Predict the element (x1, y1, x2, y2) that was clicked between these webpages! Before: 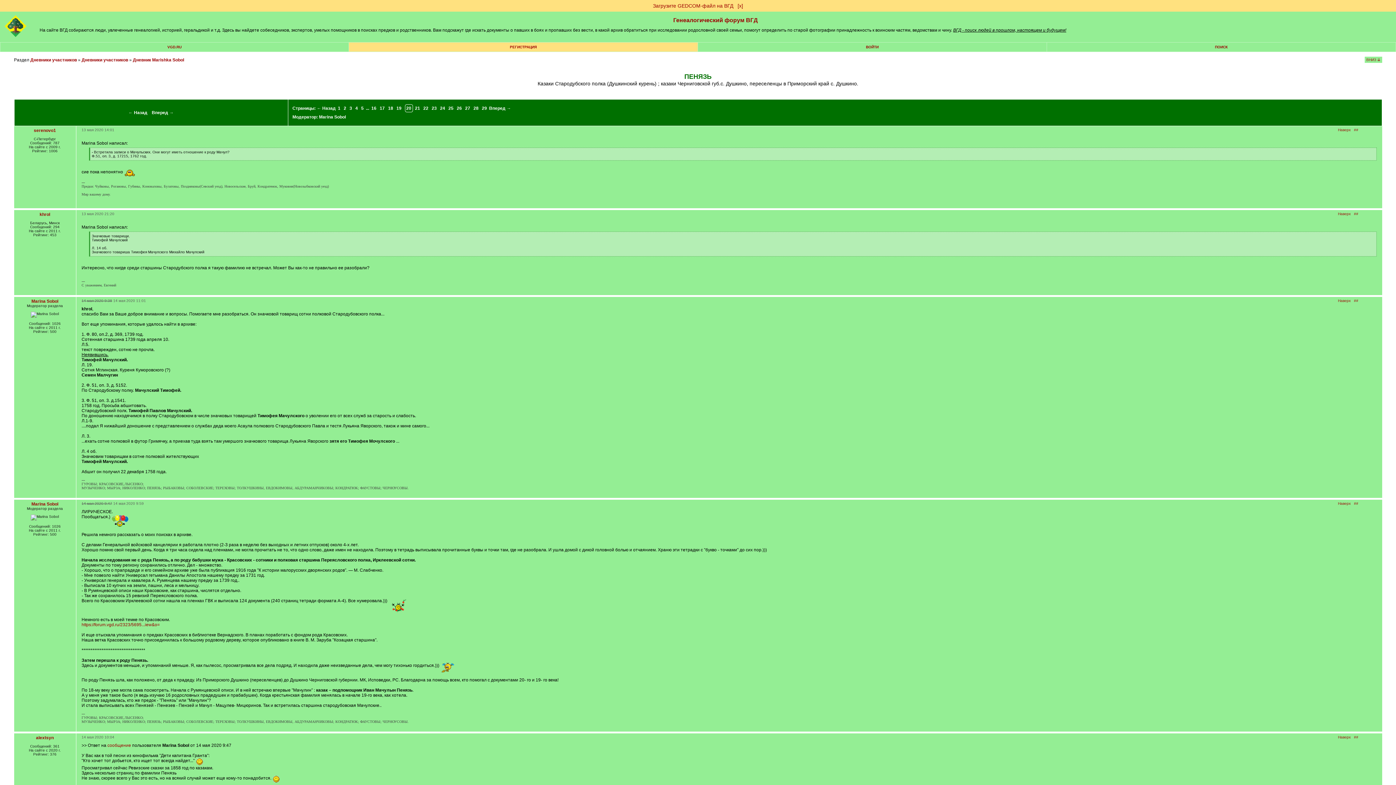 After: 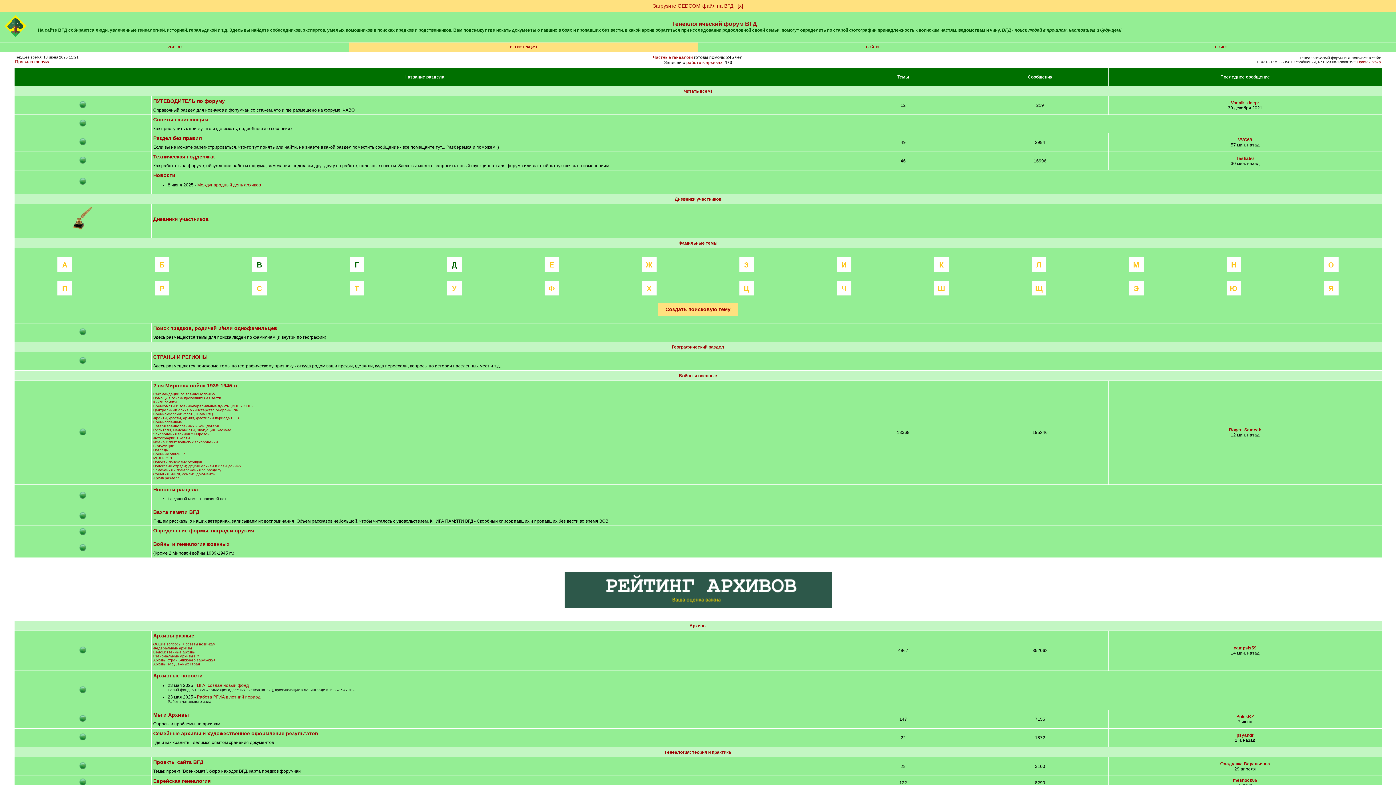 Action: bbox: (737, 2, 743, 8) label: [х]